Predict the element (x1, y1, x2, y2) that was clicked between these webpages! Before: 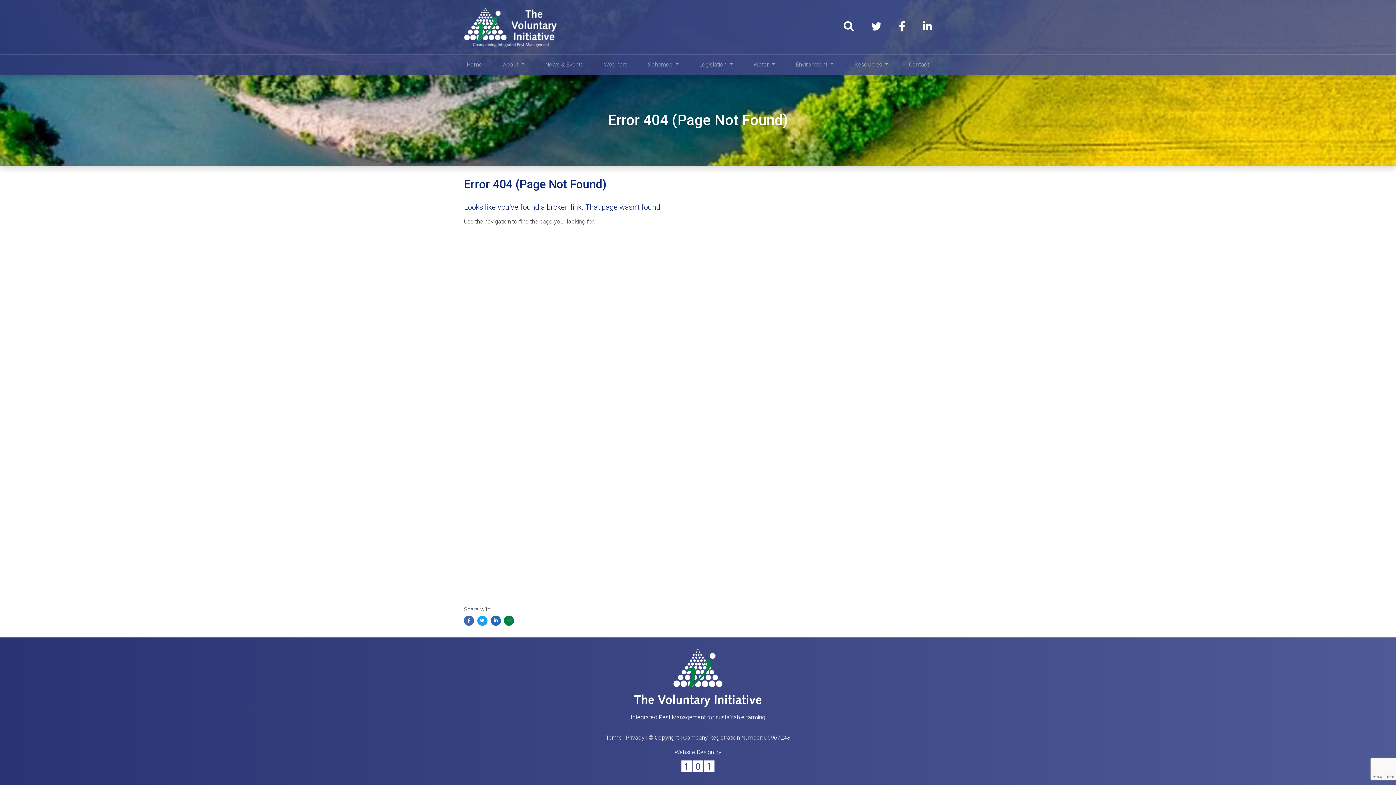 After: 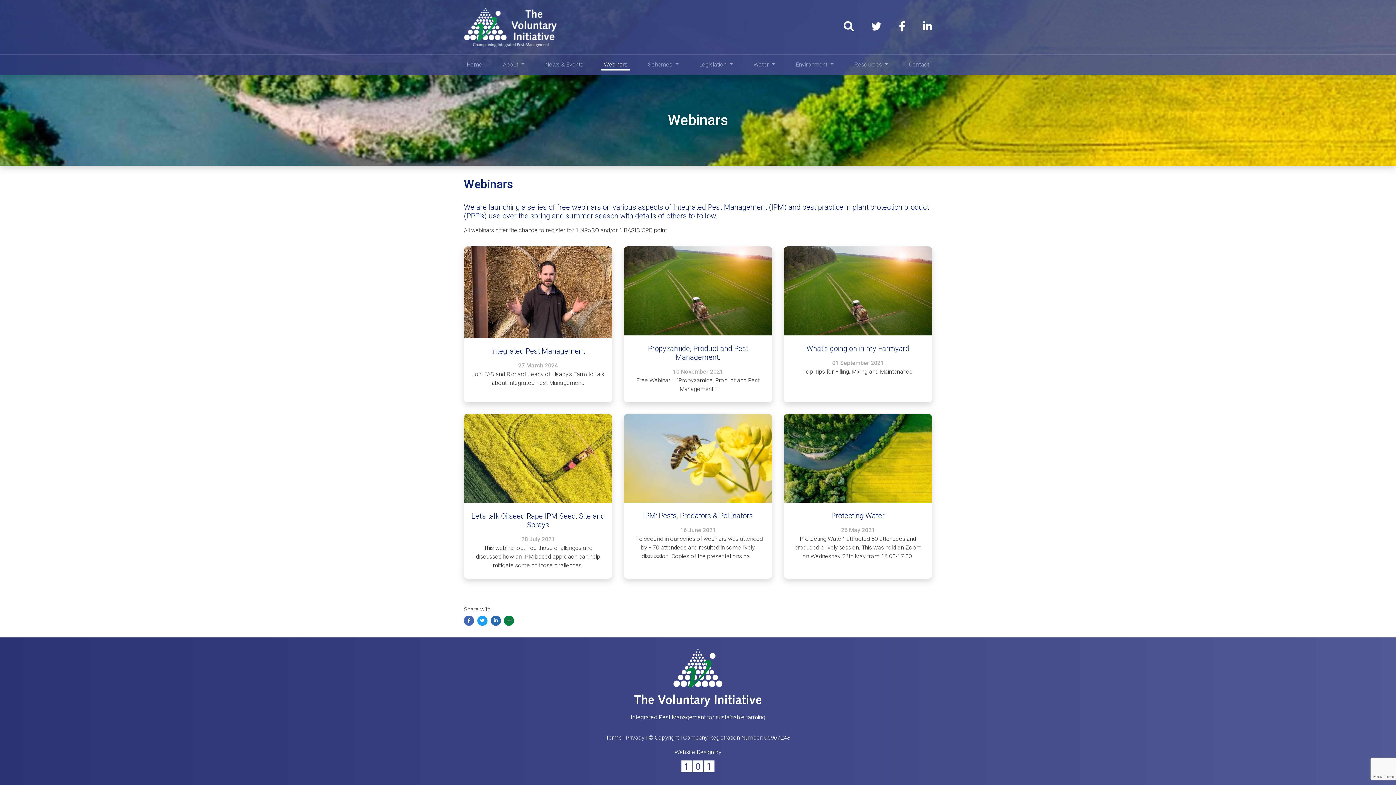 Action: label: Webinars bbox: (601, 54, 630, 74)